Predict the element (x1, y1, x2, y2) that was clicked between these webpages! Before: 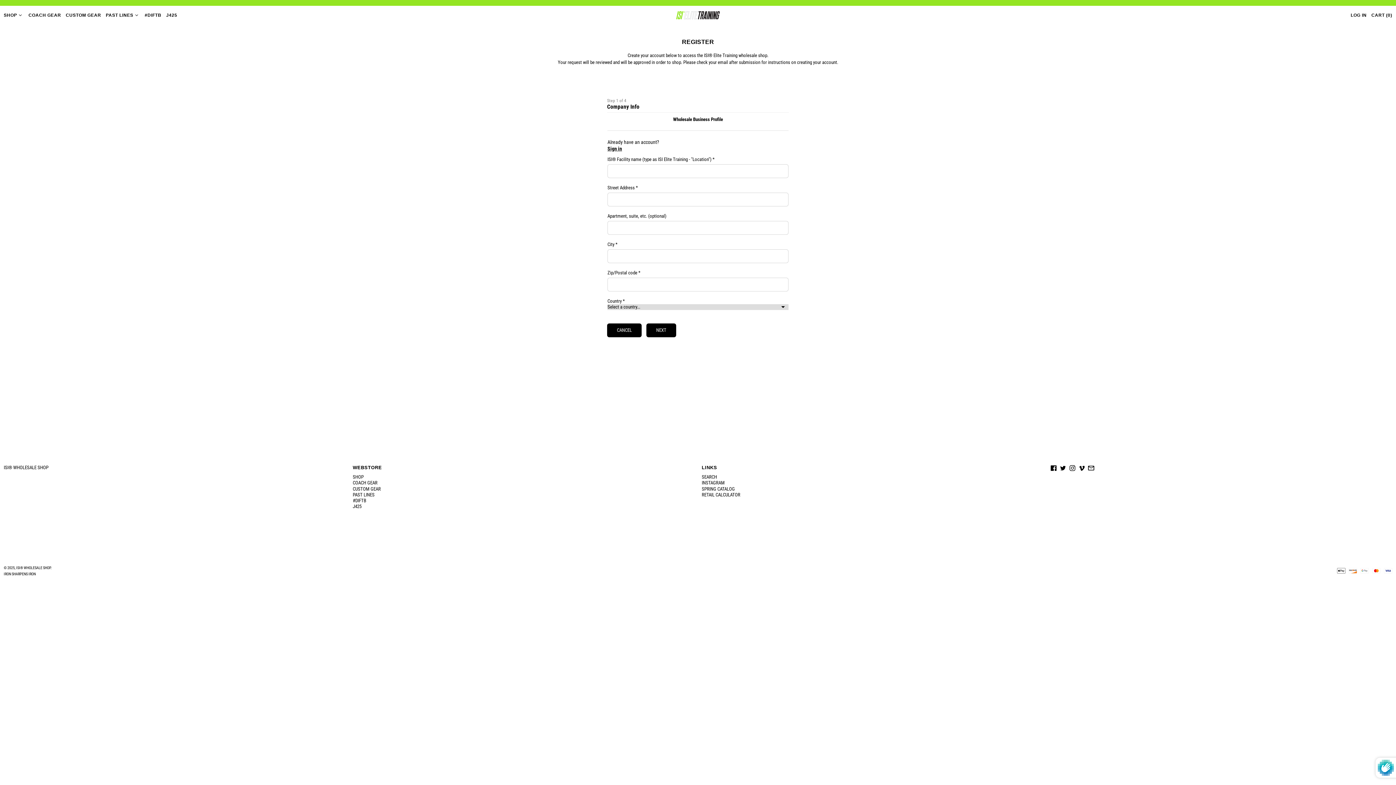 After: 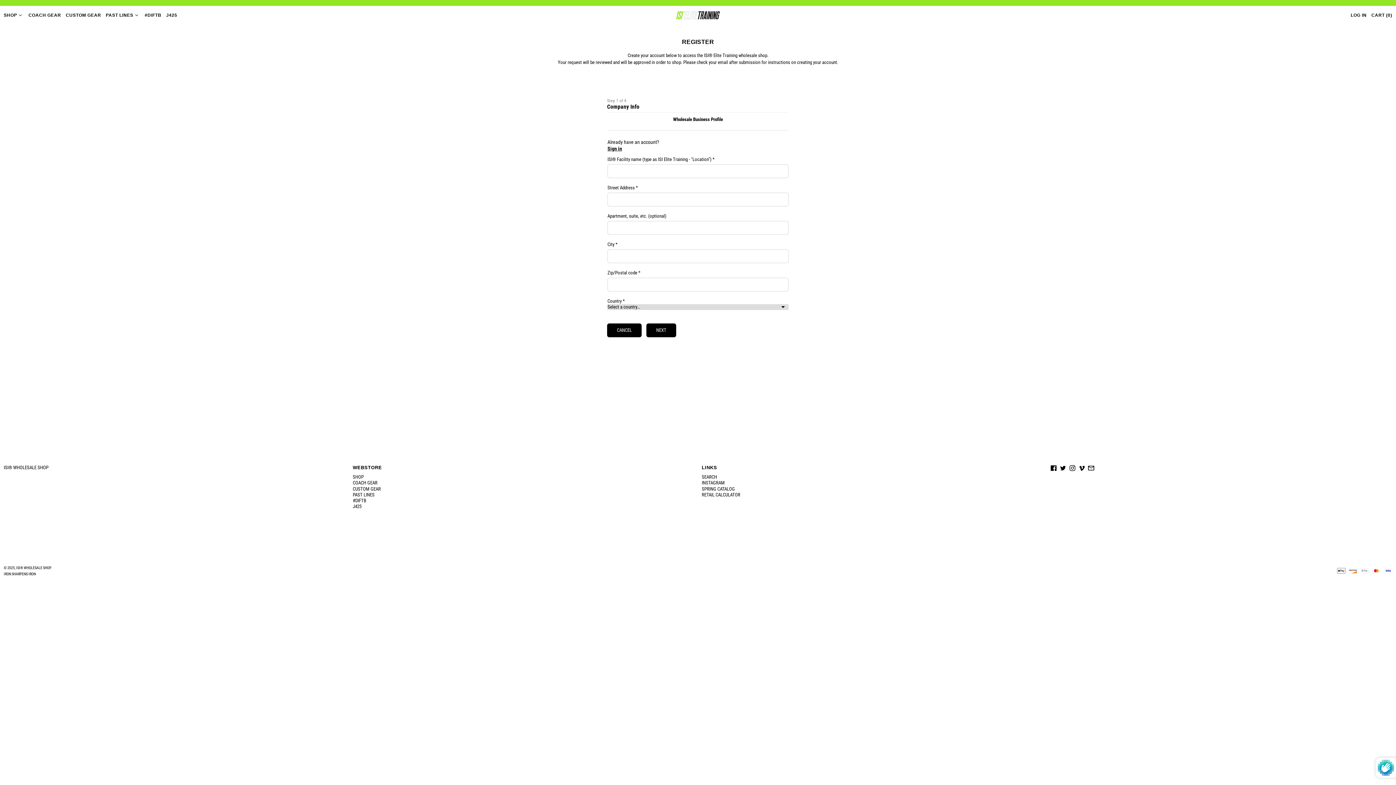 Action: label: J425 bbox: (352, 504, 361, 509)